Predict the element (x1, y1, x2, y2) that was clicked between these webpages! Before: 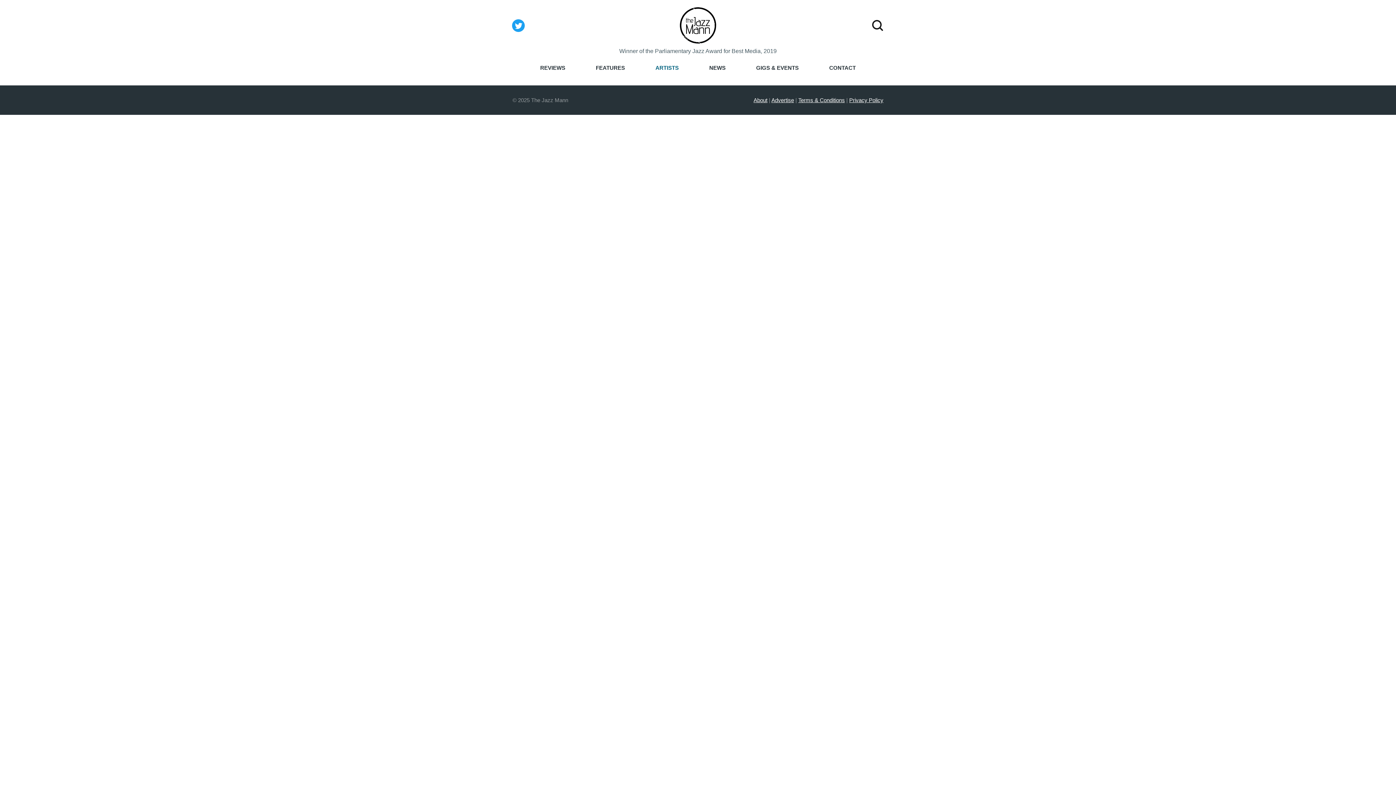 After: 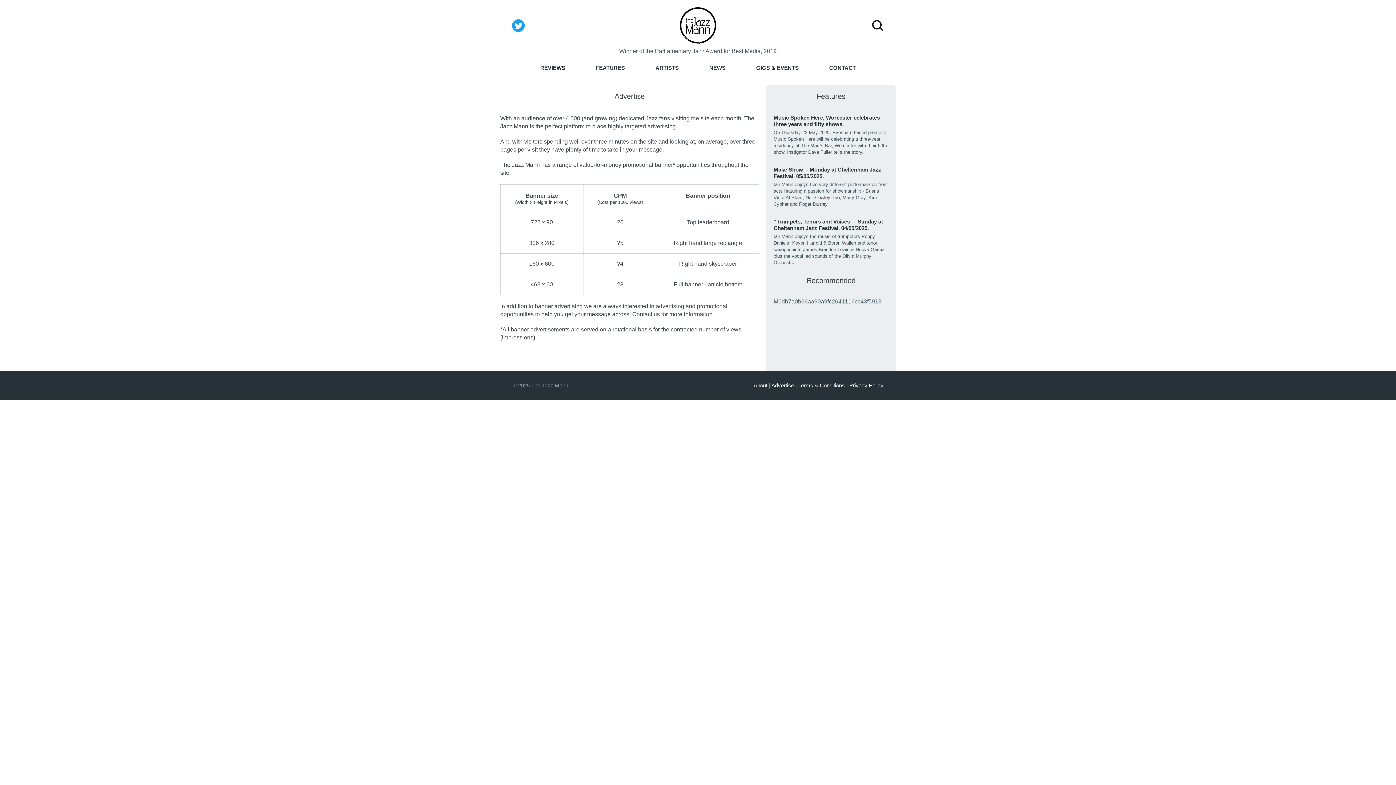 Action: bbox: (771, 97, 794, 103) label: Advertise